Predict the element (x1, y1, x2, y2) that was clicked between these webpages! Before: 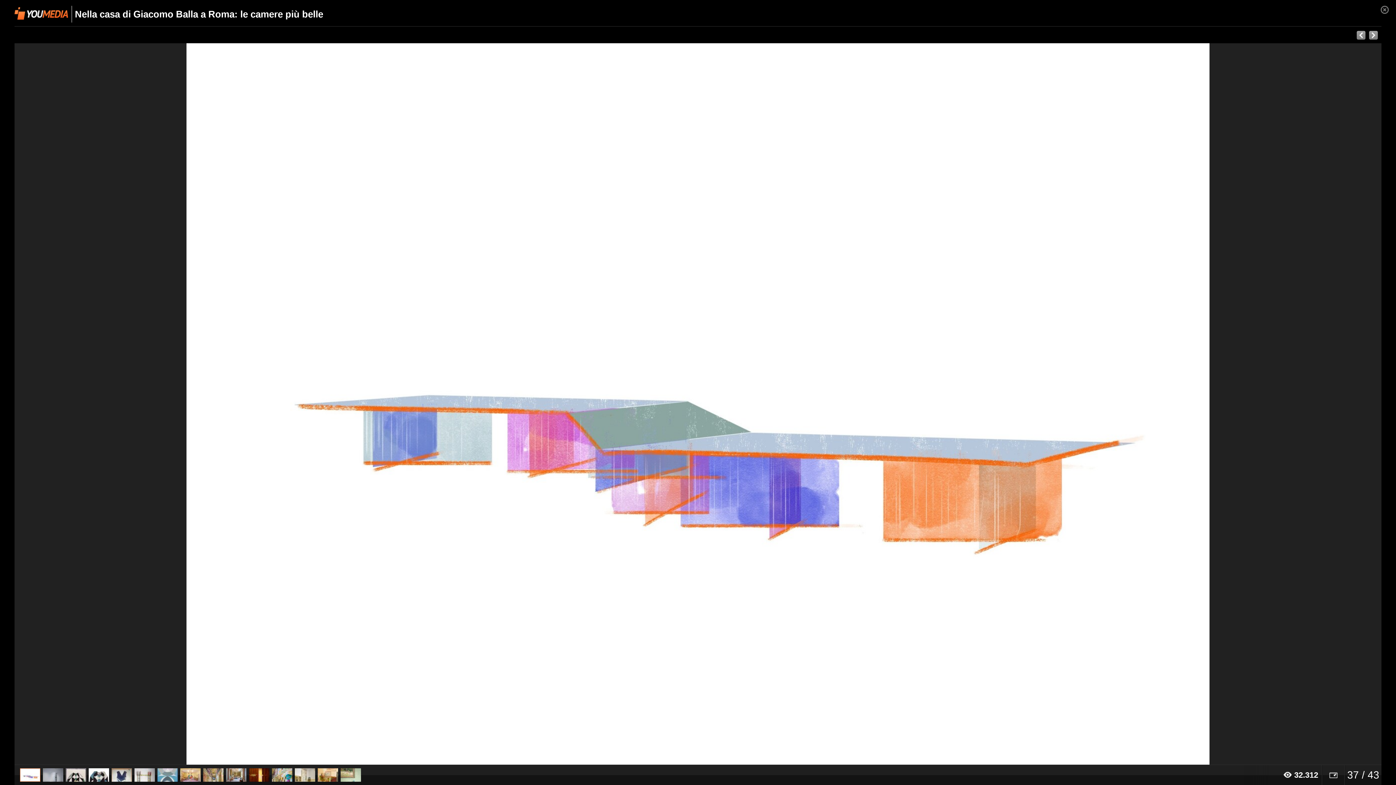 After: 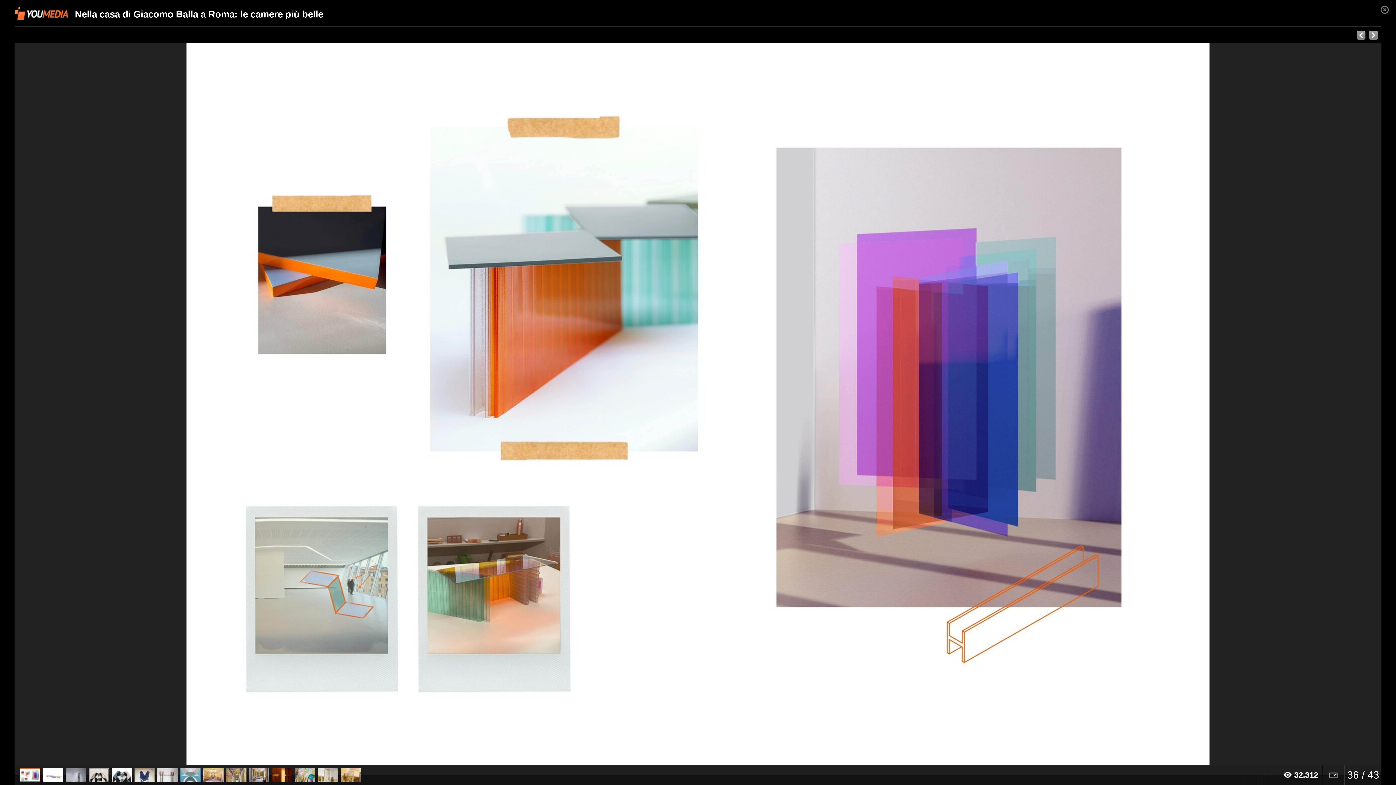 Action: bbox: (1357, 30, 1365, 39)